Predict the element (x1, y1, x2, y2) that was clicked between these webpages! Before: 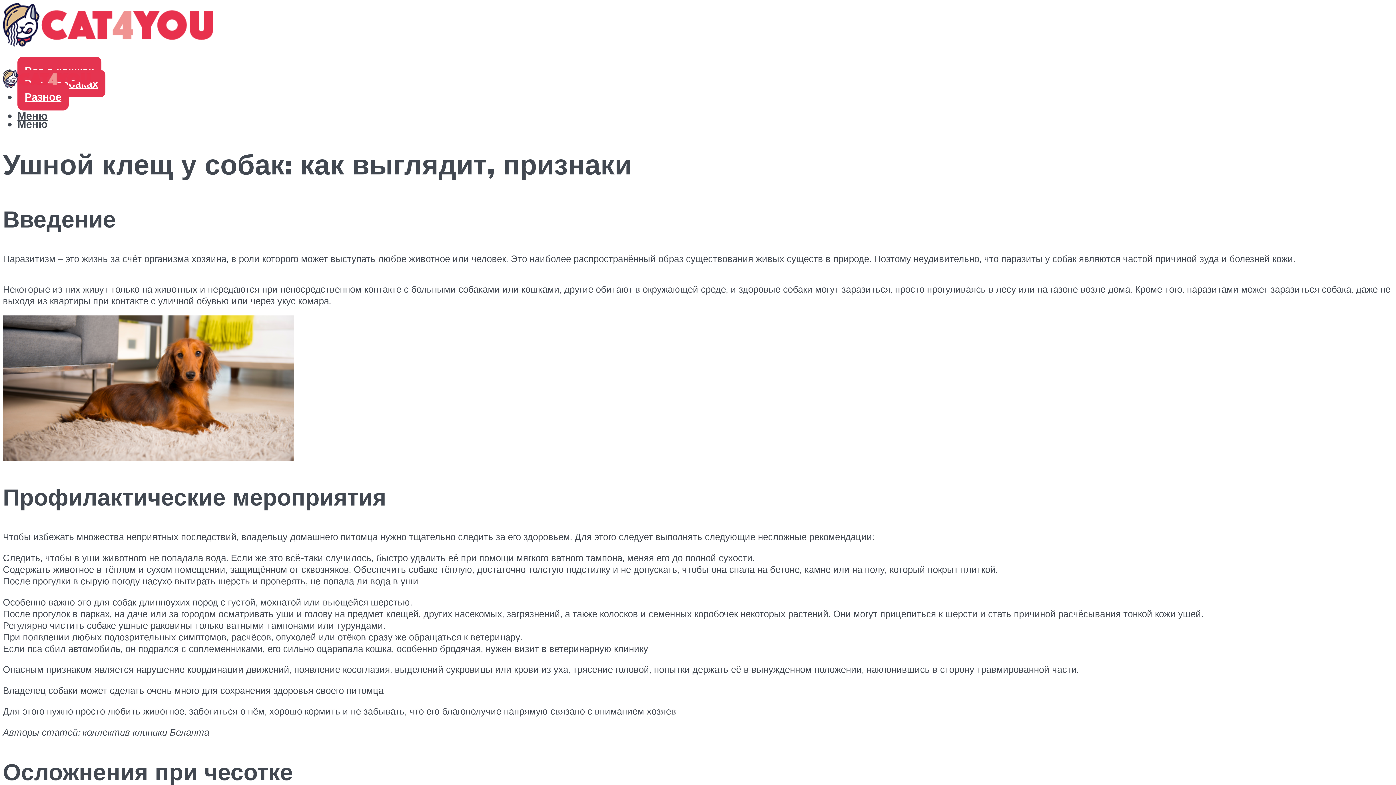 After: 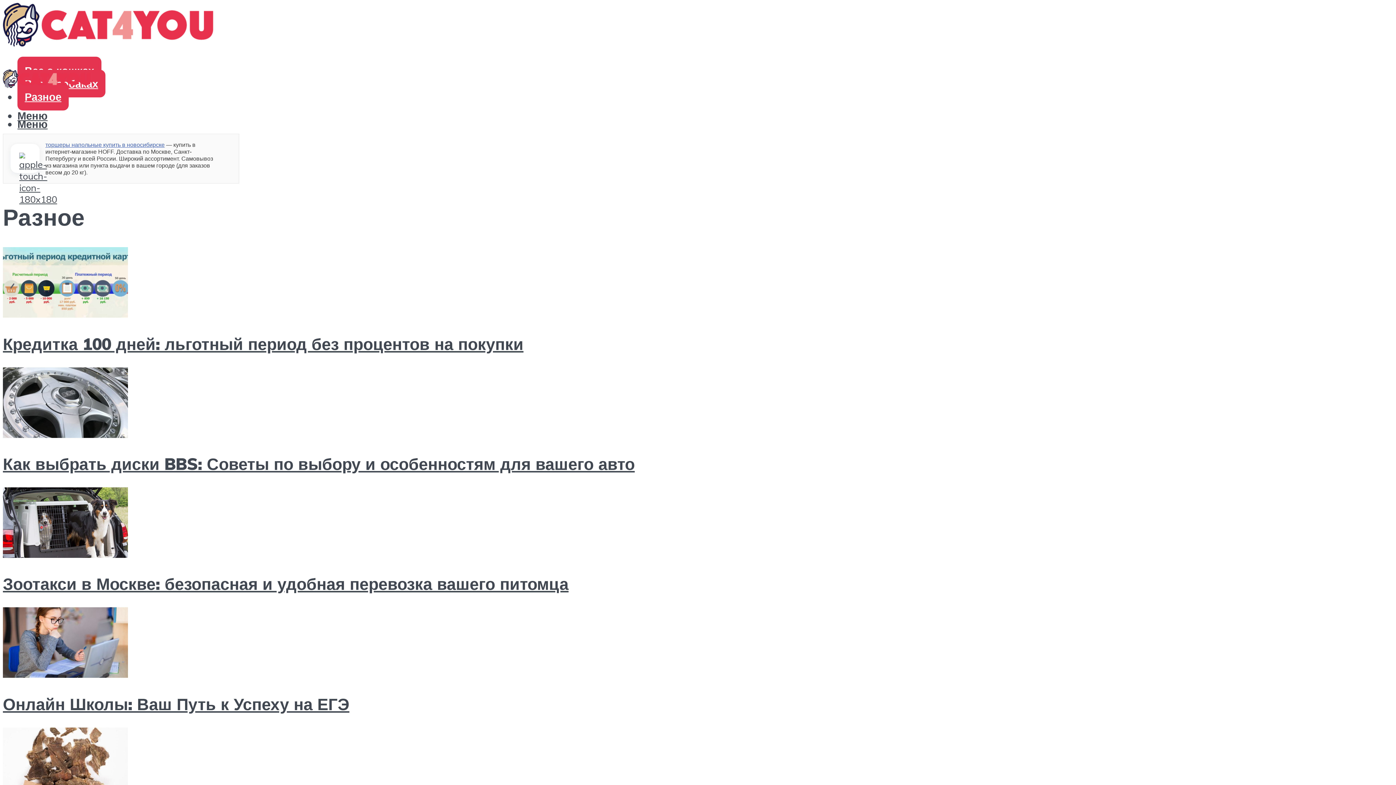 Action: bbox: (17, 82, 68, 110) label: Разное